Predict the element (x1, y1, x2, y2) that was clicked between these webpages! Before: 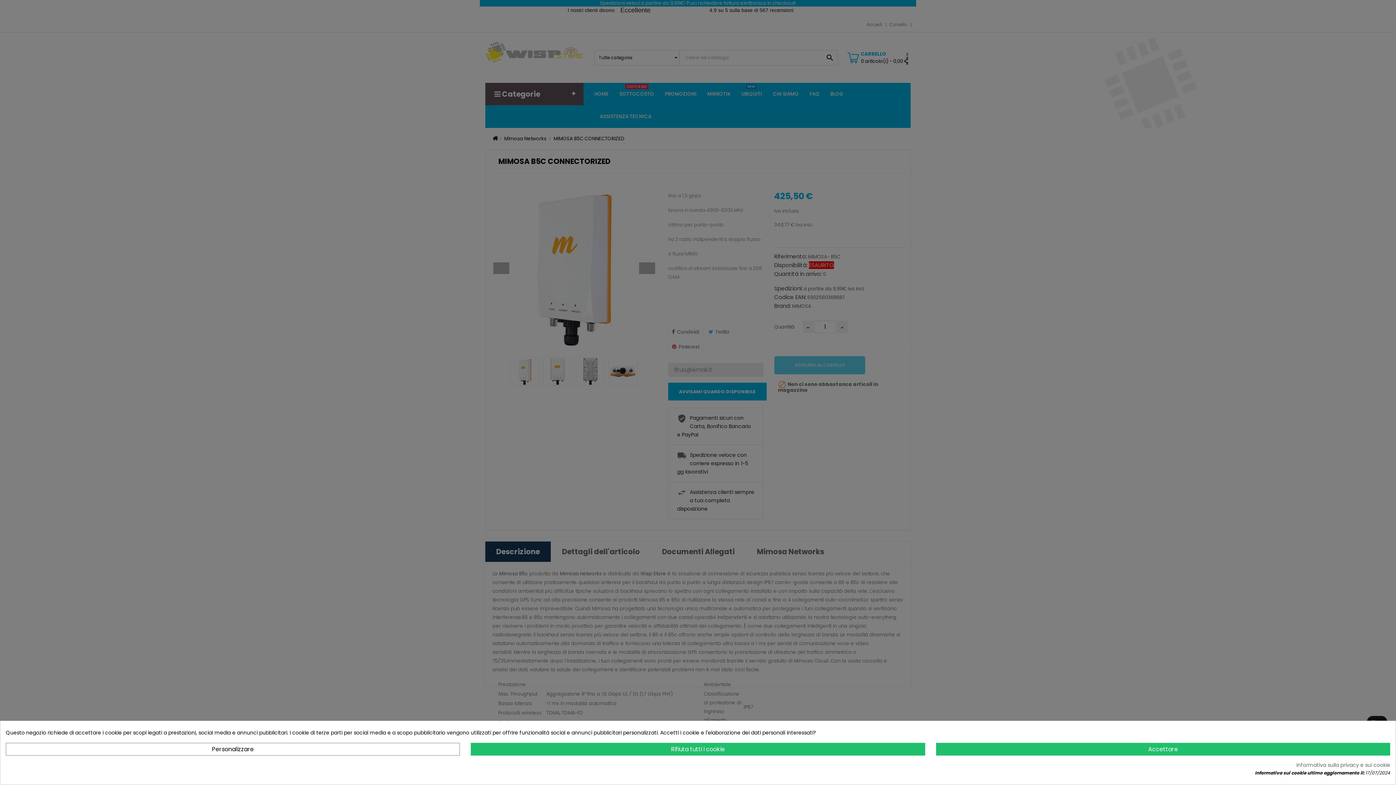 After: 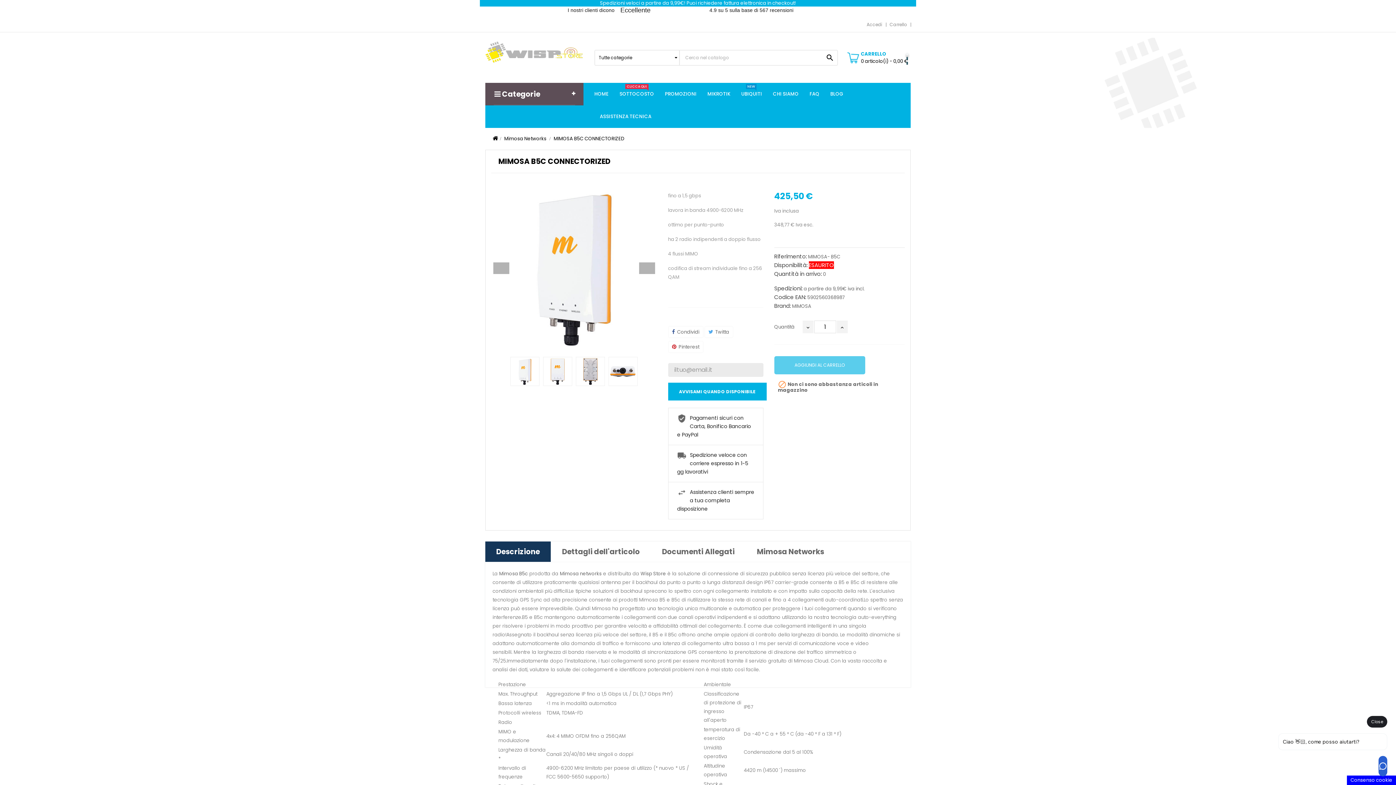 Action: bbox: (936, 743, 1390, 756) label: Accettare